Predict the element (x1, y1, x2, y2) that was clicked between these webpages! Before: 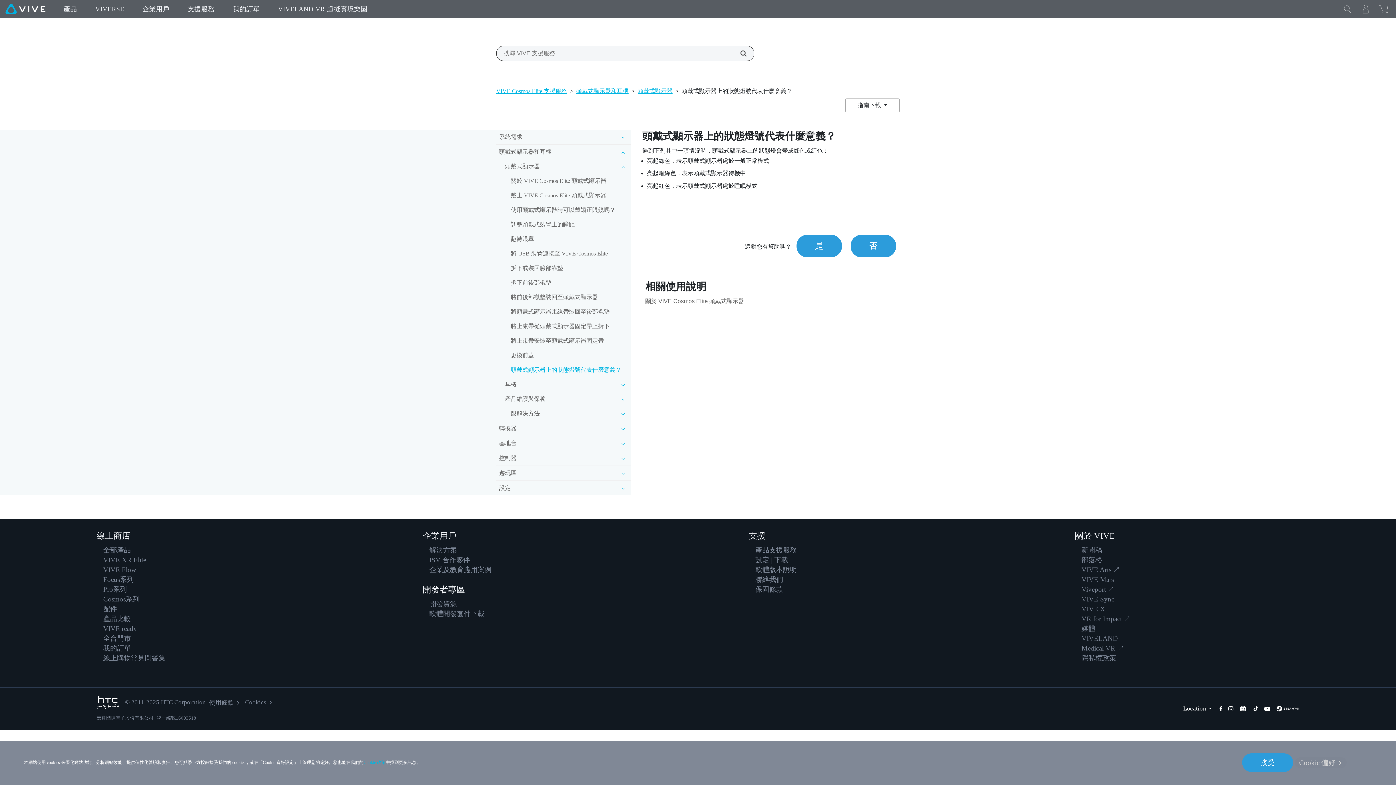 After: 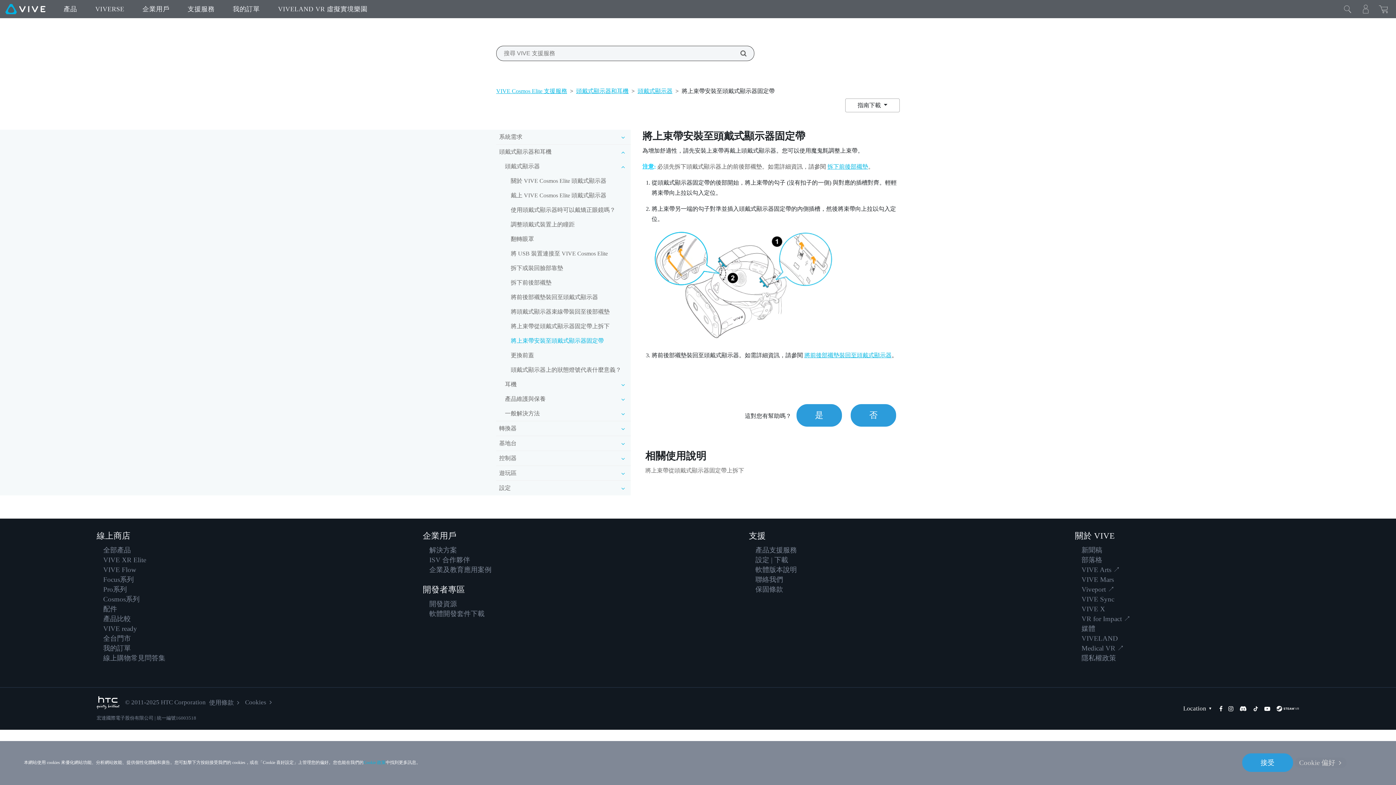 Action: bbox: (508, 333, 630, 348) label: 將上束帶安裝至頭戴式顯示器固定帶